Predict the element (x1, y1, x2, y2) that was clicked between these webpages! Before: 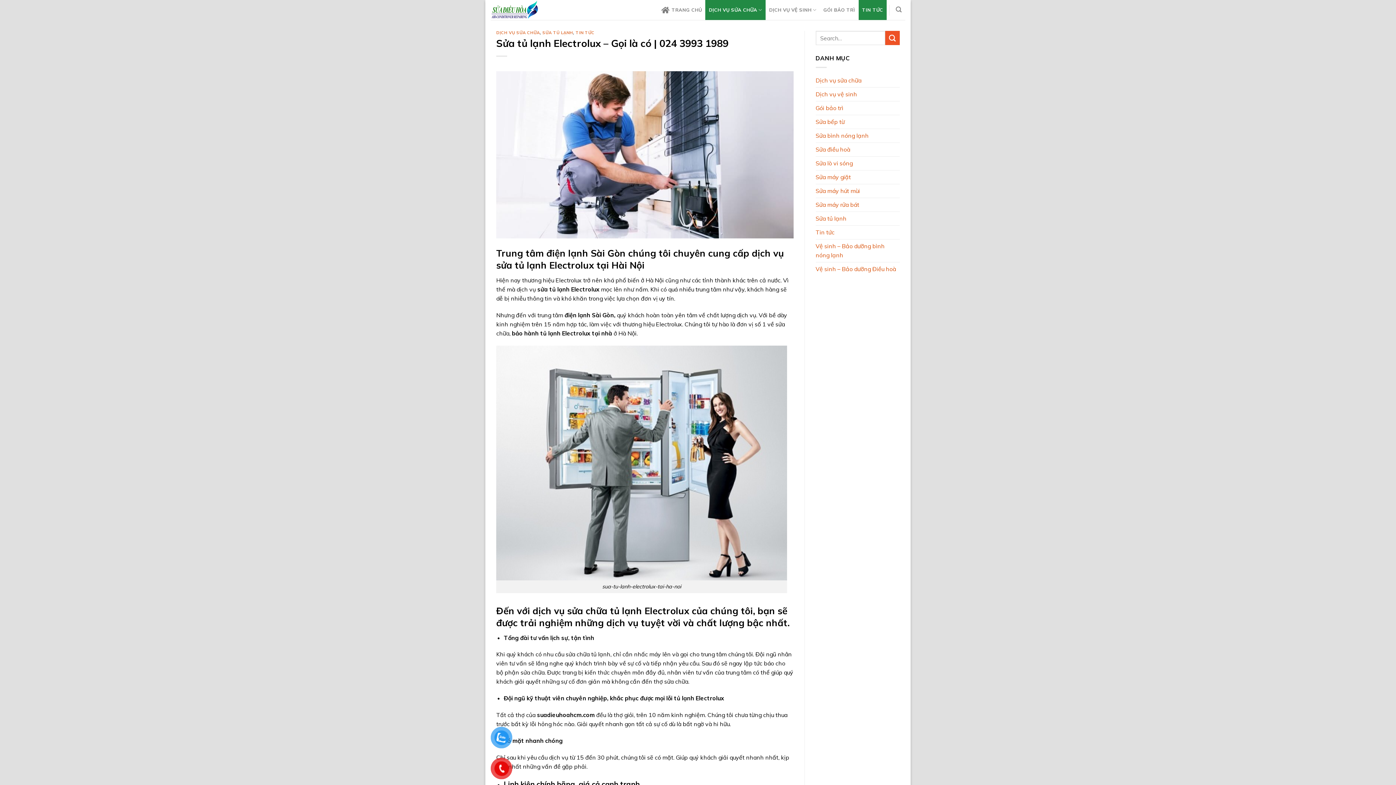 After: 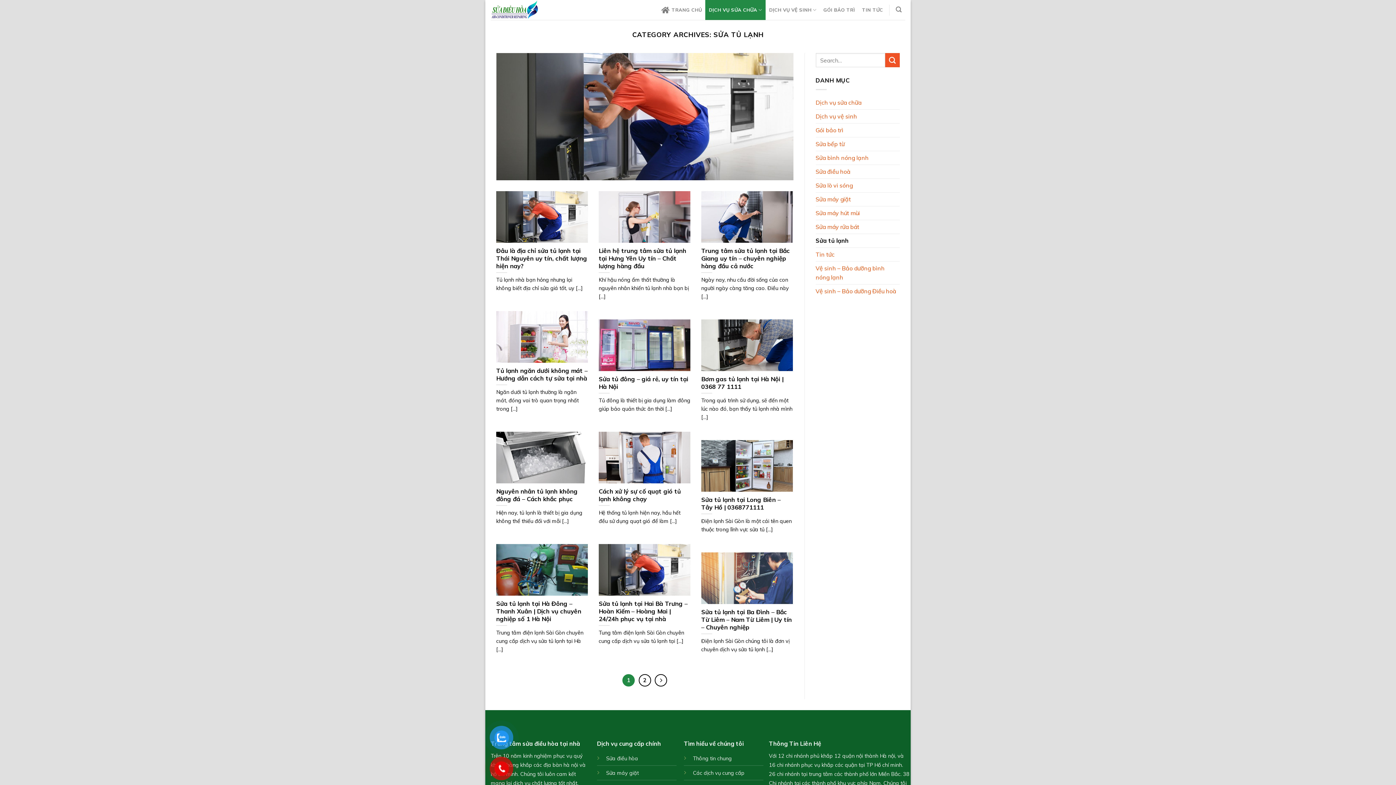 Action: bbox: (815, 211, 846, 225) label: Sửa tủ lạnh